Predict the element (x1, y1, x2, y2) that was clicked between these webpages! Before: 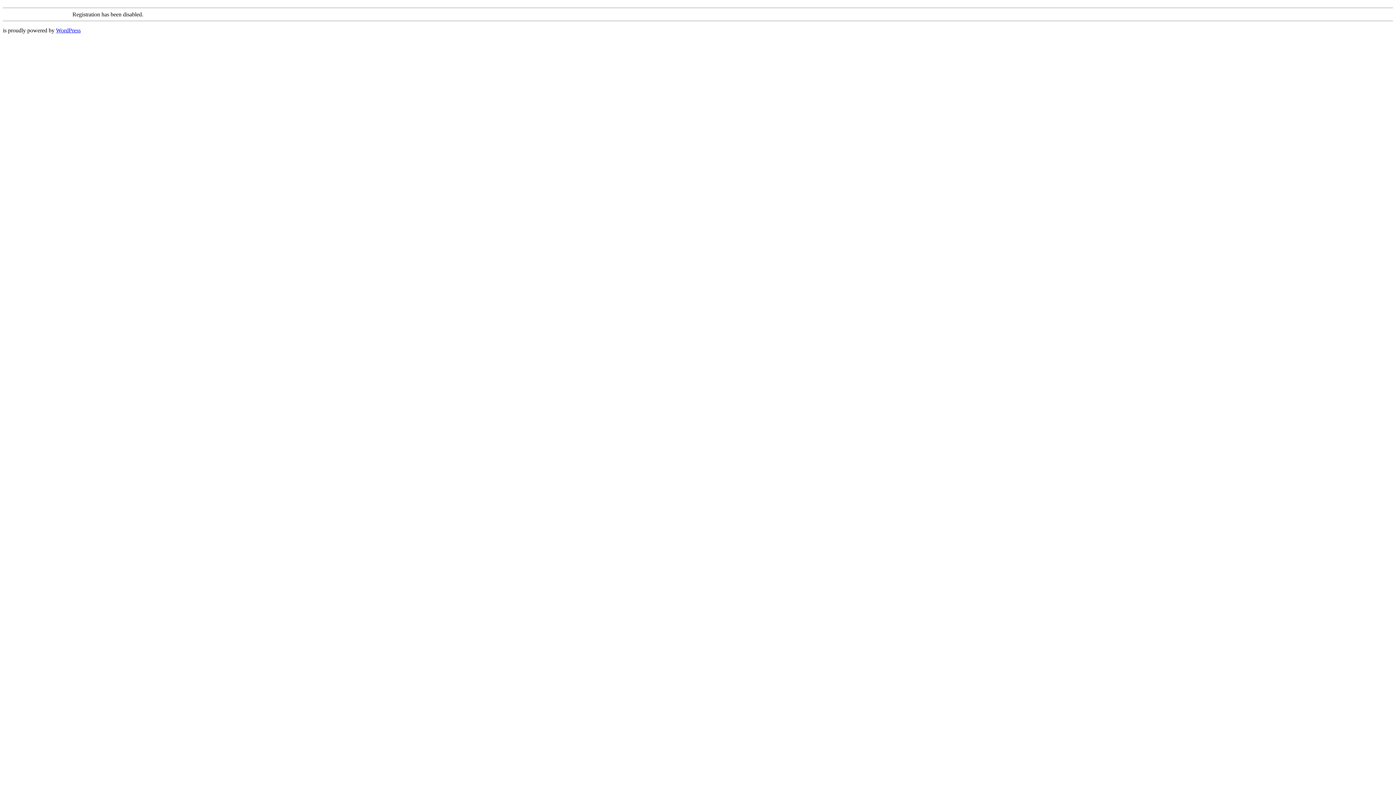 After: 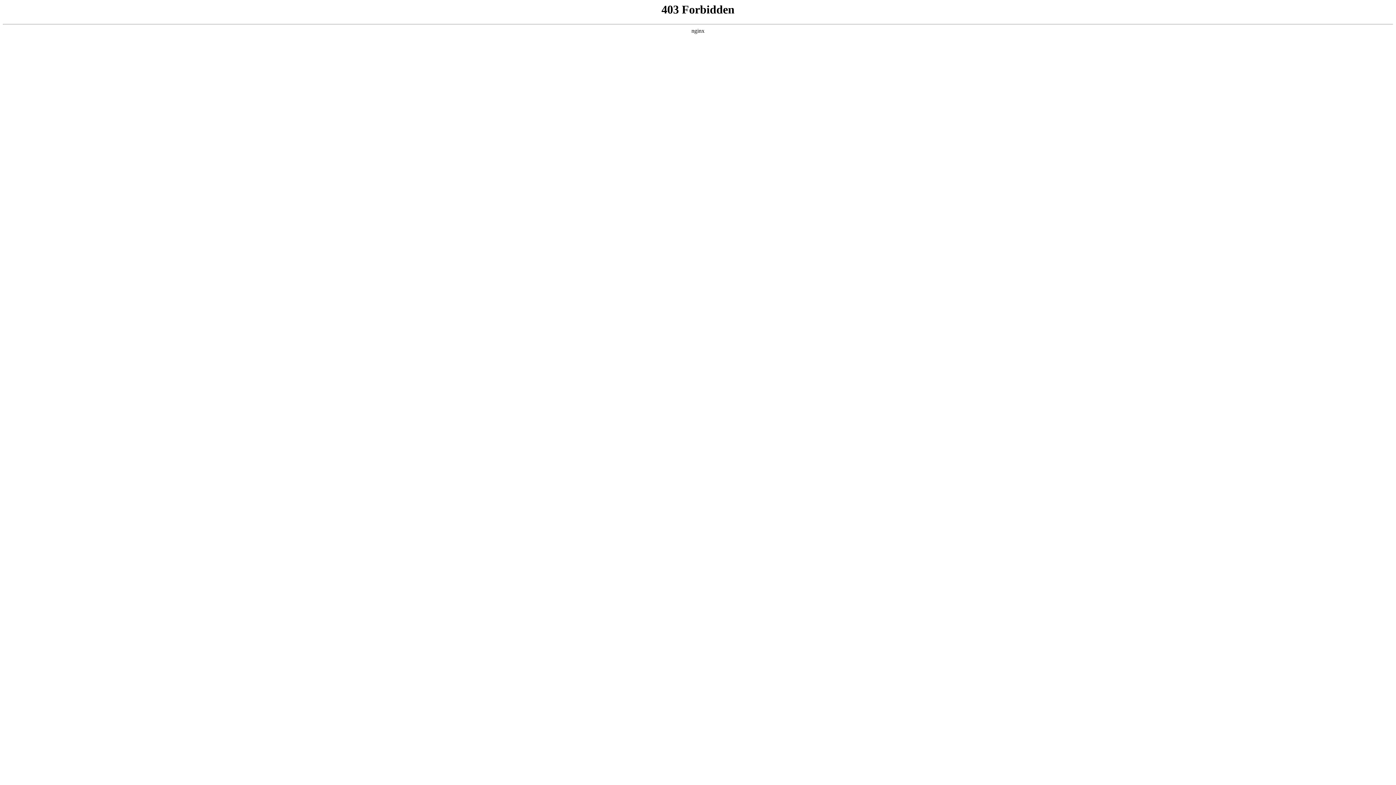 Action: bbox: (56, 27, 80, 33) label: WordPress